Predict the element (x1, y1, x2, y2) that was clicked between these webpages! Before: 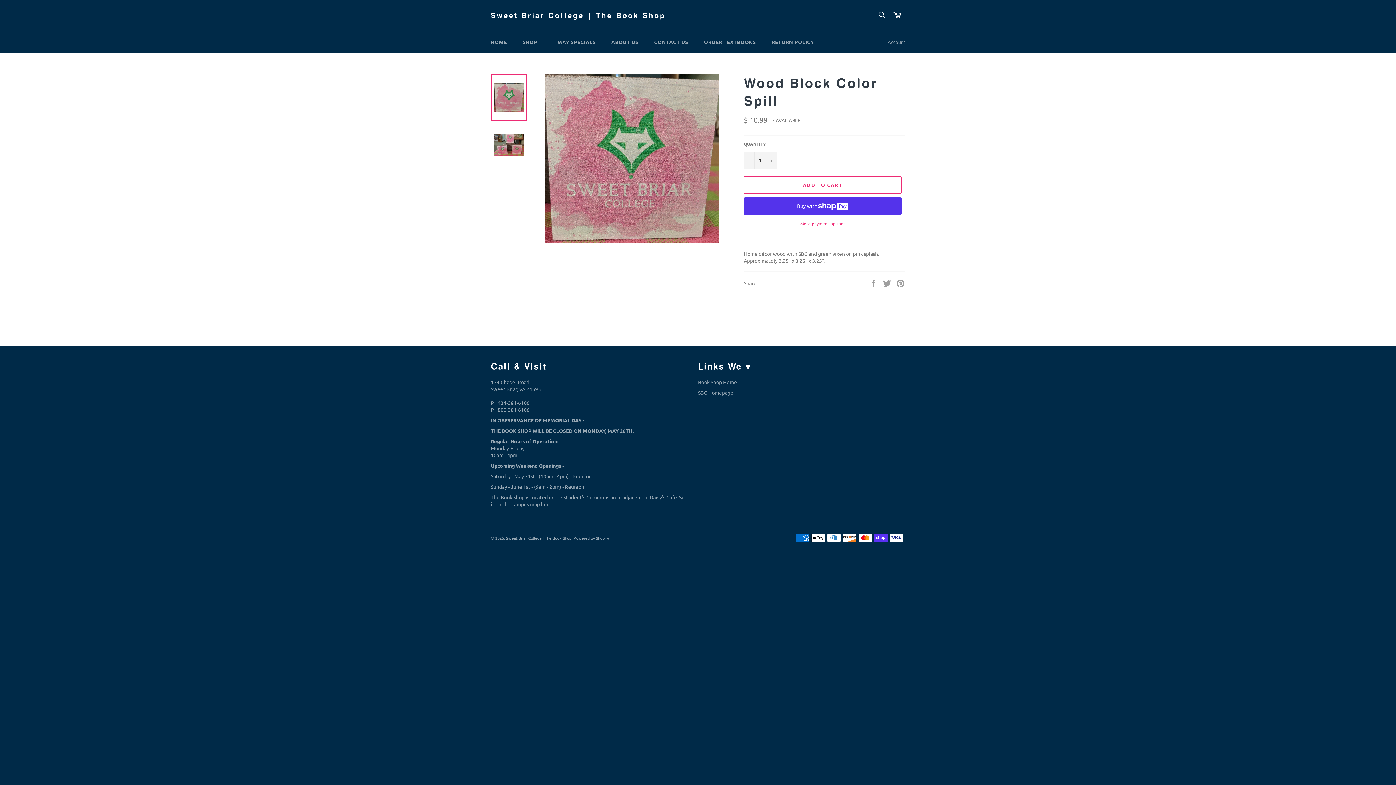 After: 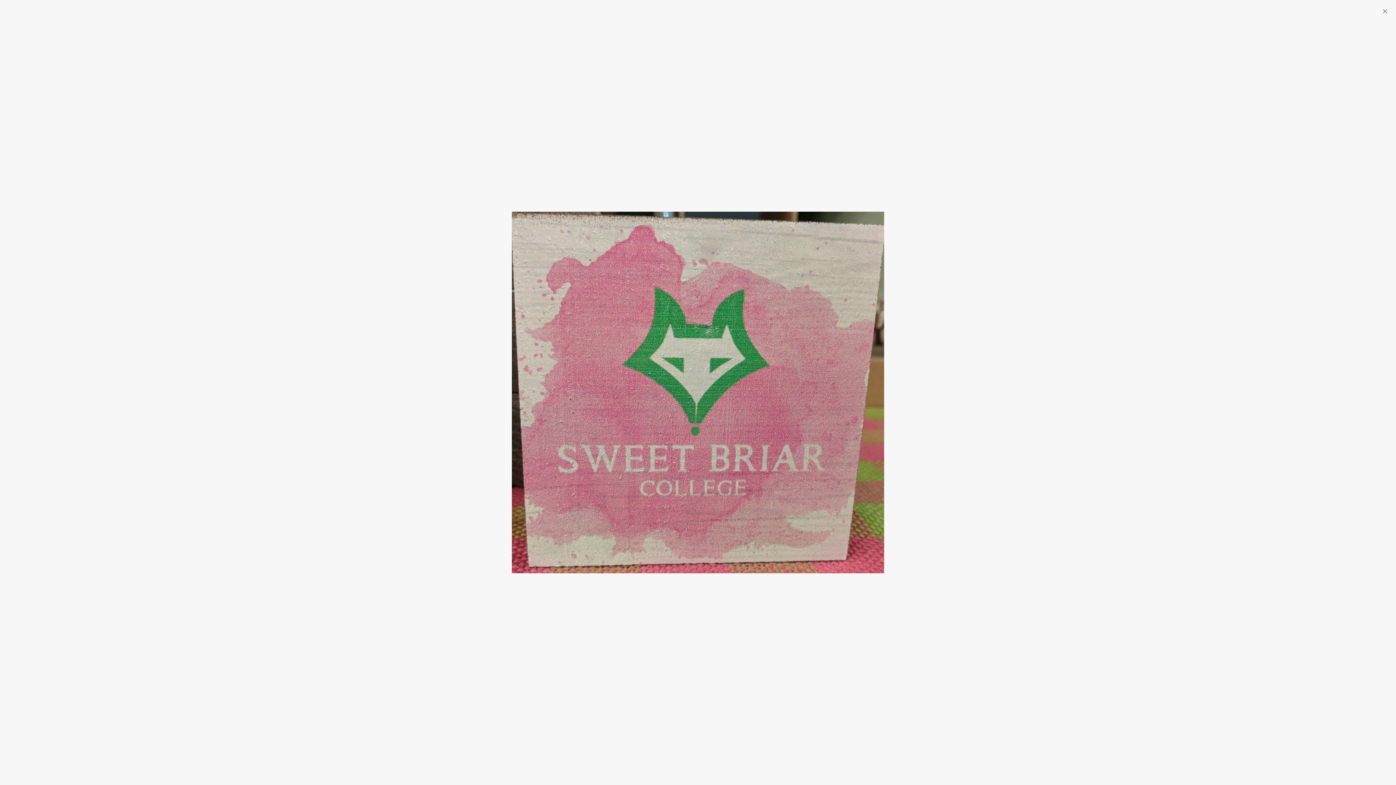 Action: bbox: (544, 74, 719, 243)